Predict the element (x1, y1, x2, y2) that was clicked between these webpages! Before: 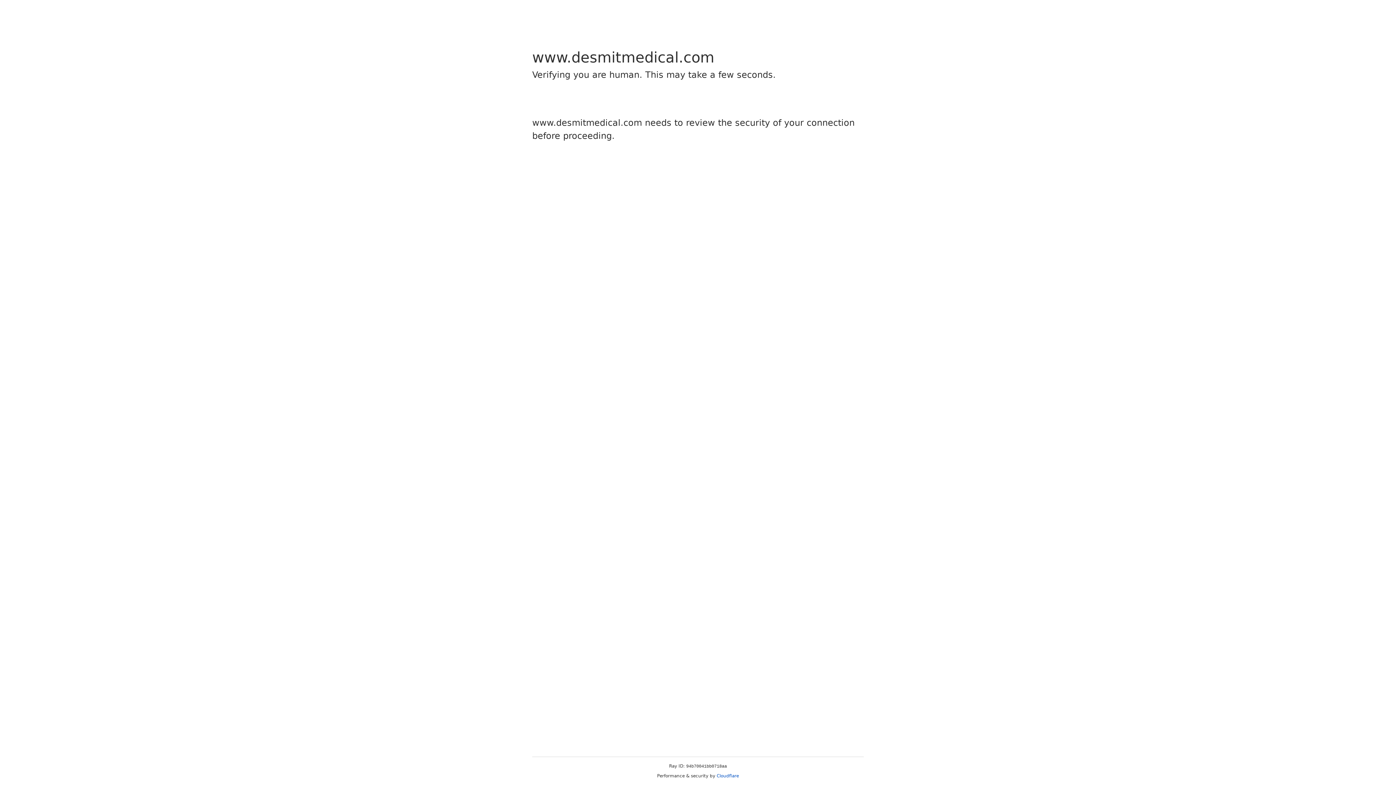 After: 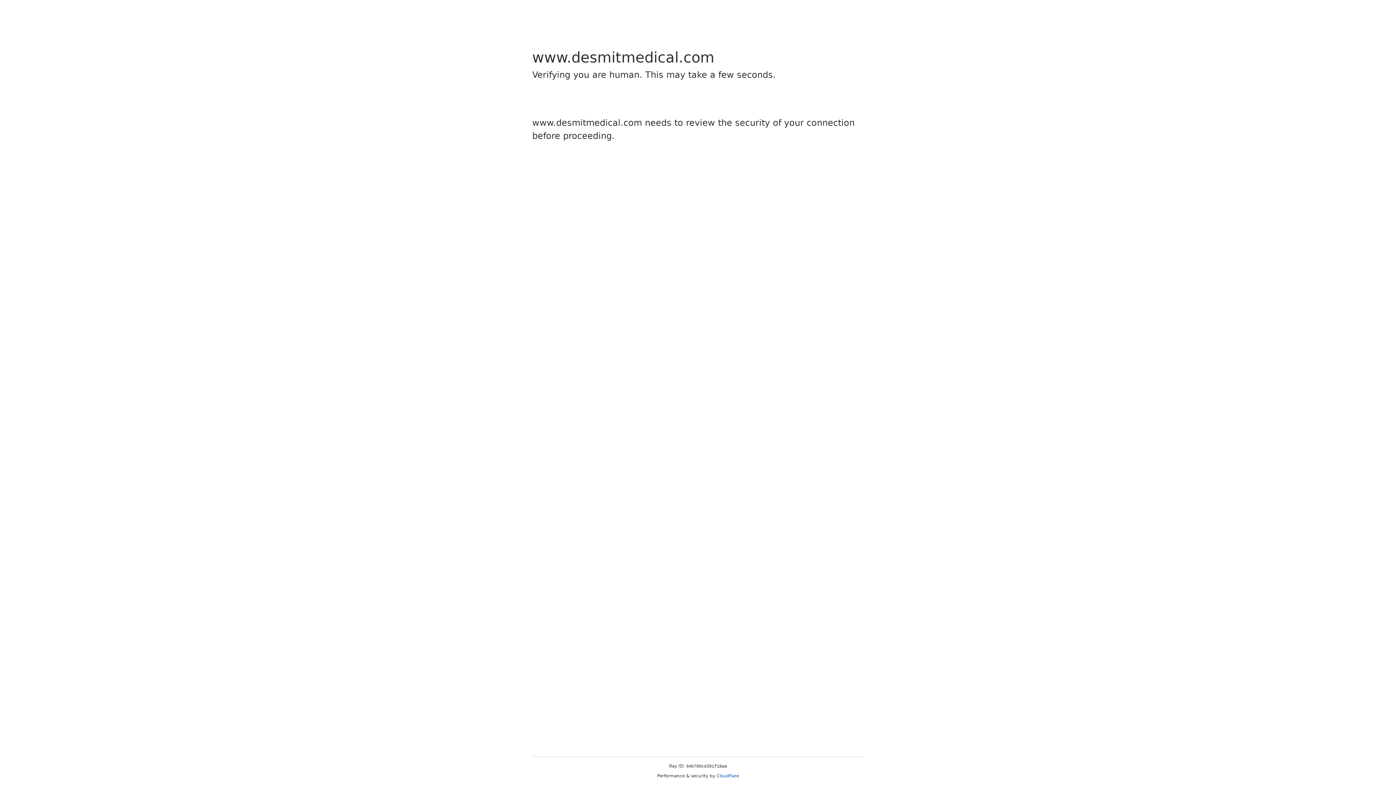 Action: bbox: (716, 773, 739, 778) label: Cloudflare